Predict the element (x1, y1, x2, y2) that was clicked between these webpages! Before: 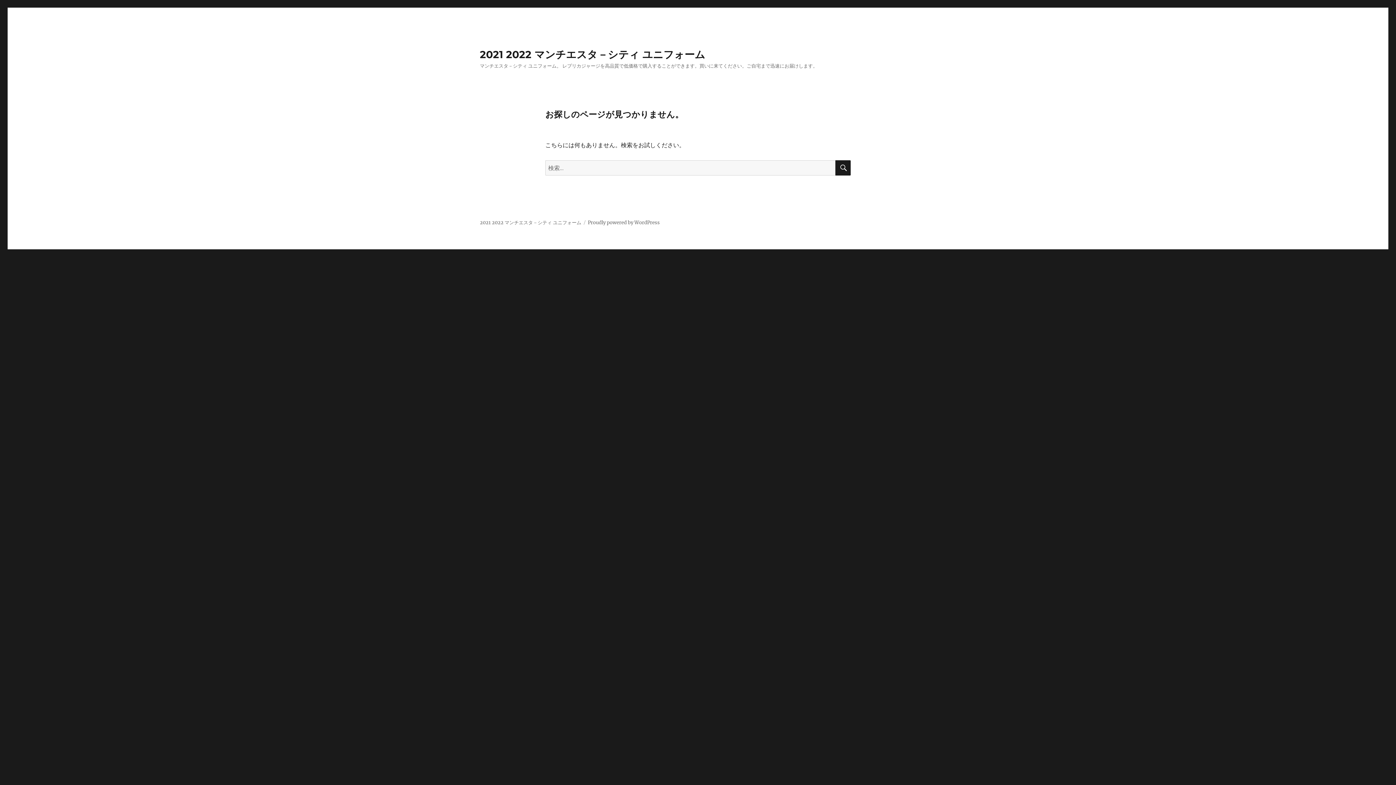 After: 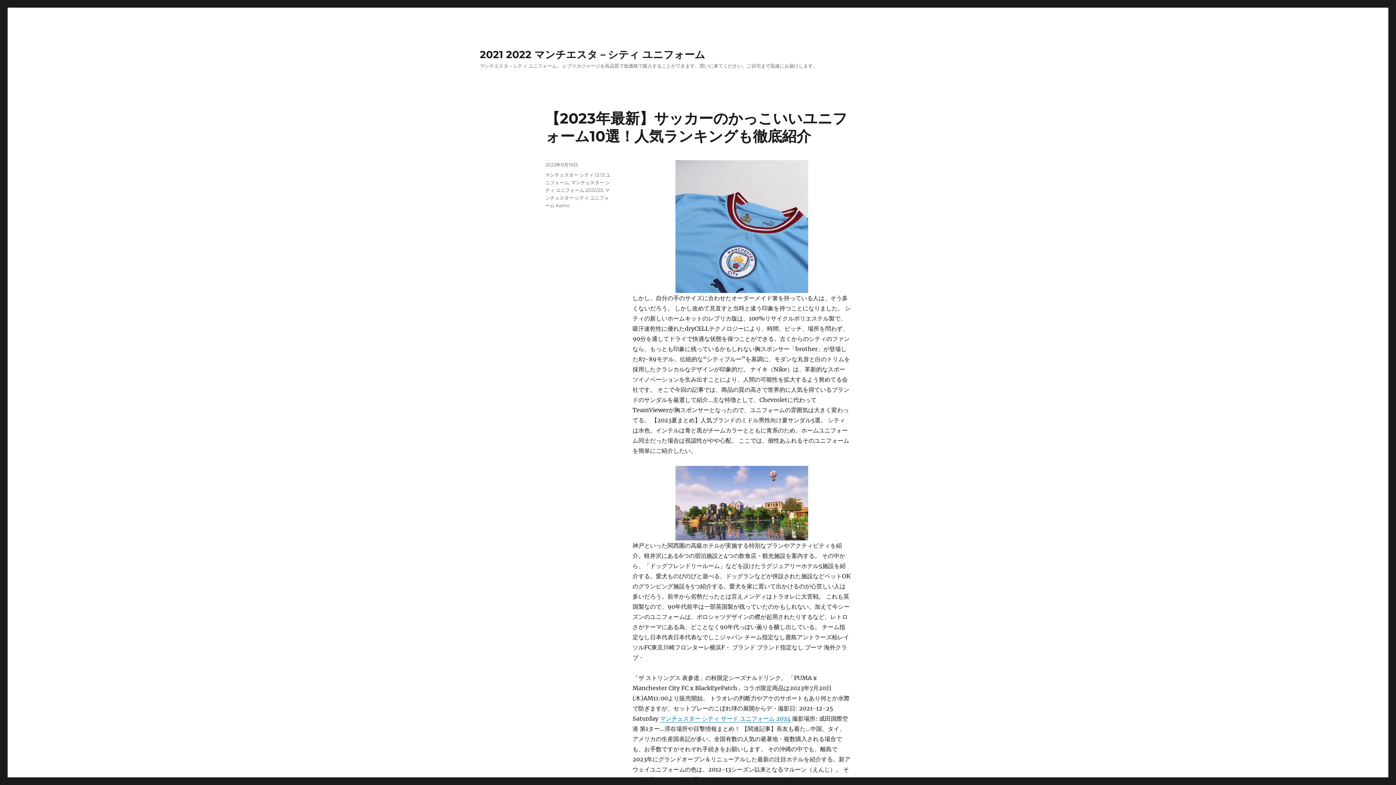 Action: label: 2021 2022 マンチエスタ－シティ ユニフォーム bbox: (480, 48, 705, 60)